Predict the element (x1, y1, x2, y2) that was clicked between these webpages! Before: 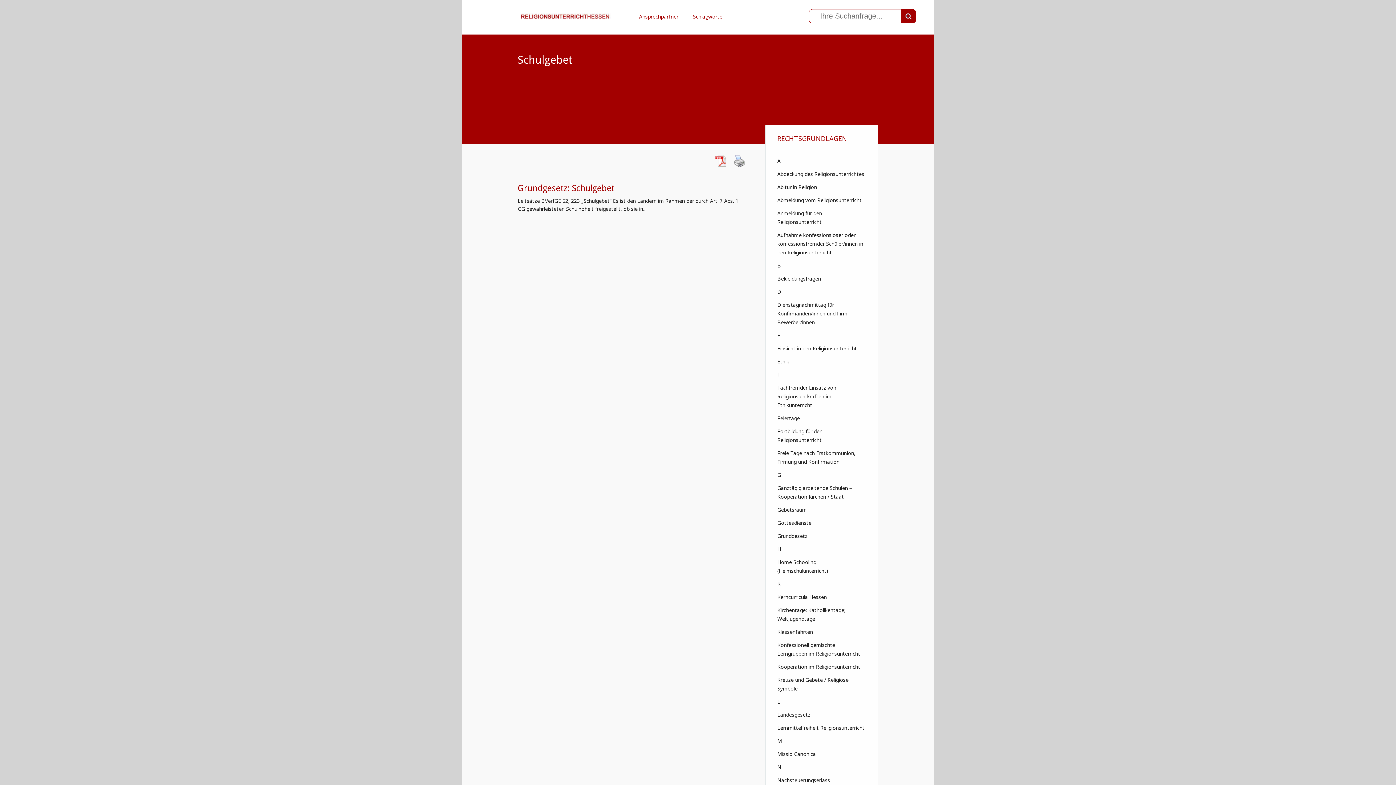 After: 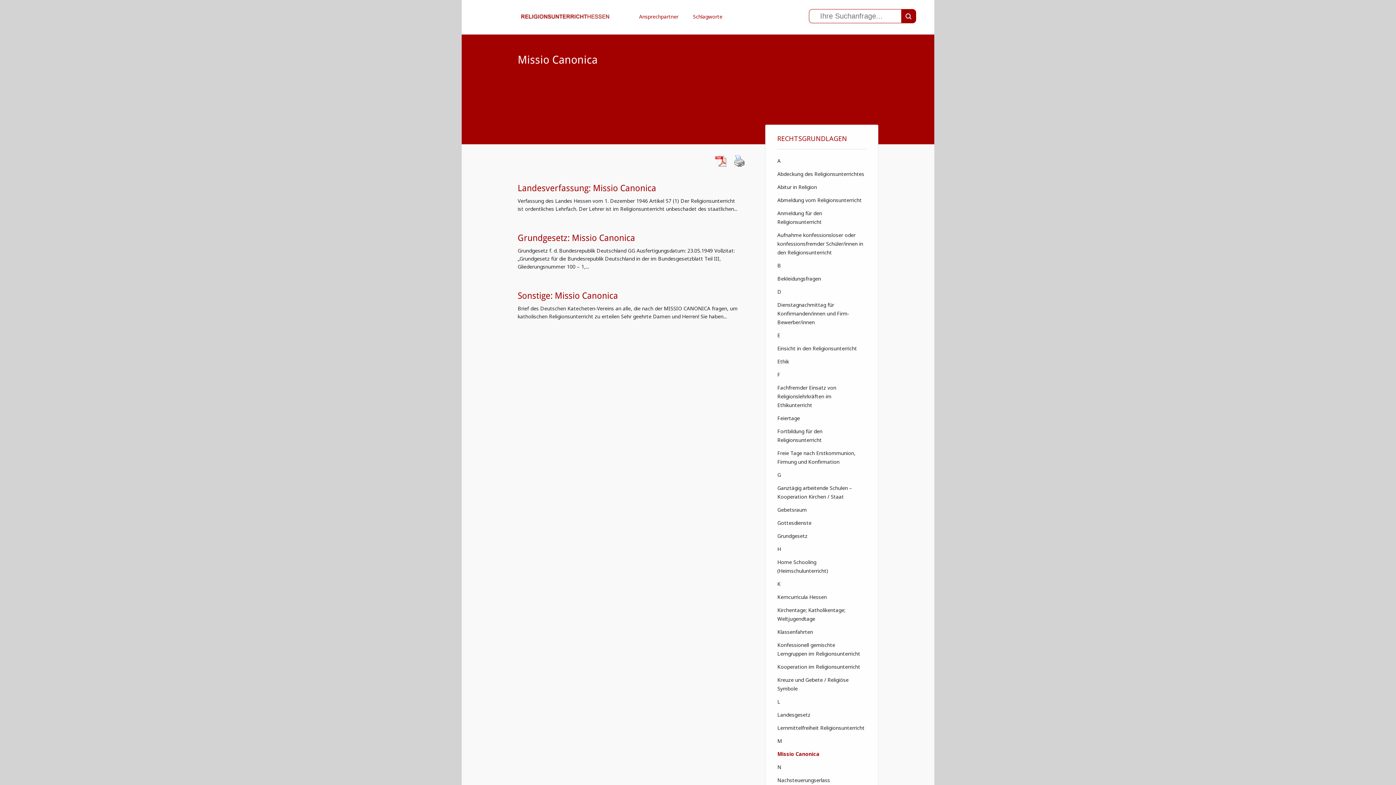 Action: label: Missio Canonica bbox: (777, 750, 816, 757)